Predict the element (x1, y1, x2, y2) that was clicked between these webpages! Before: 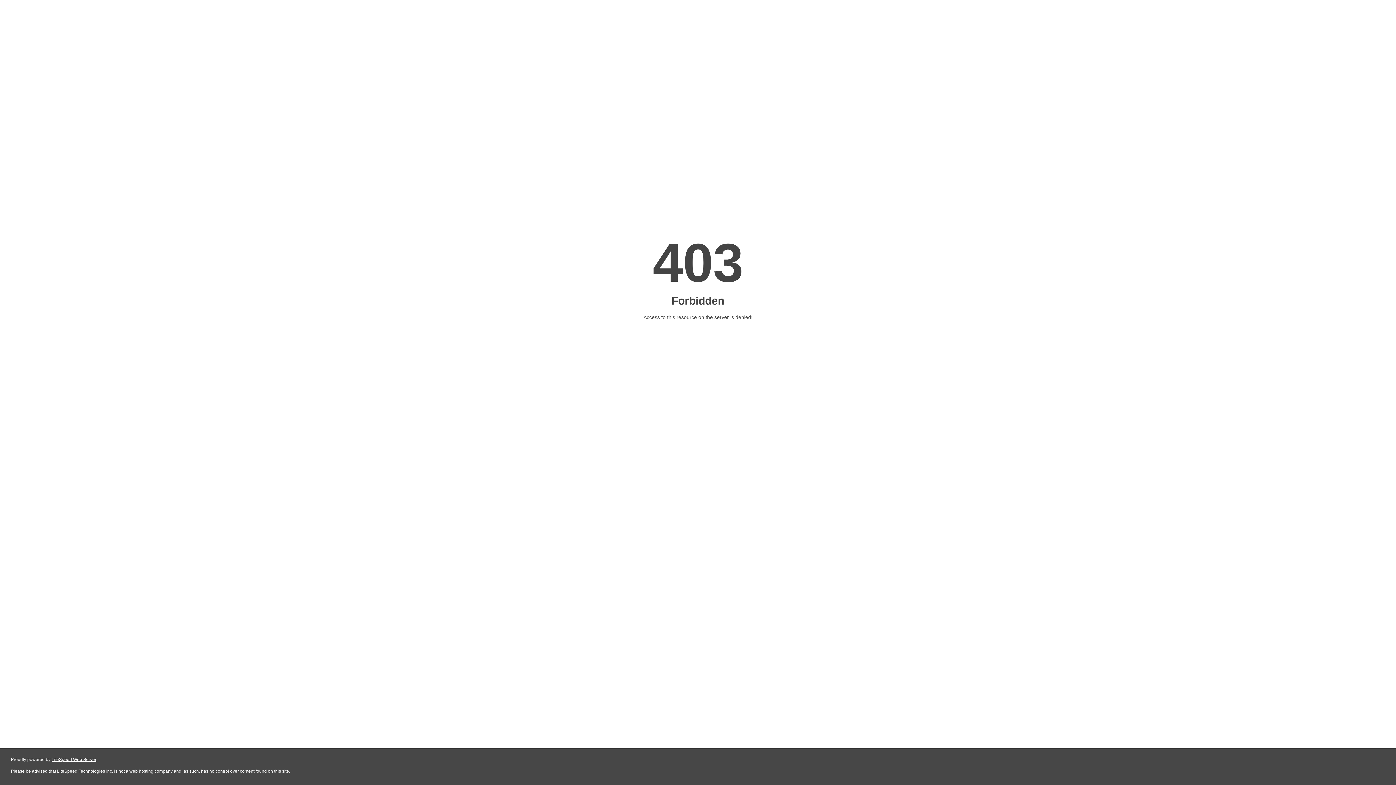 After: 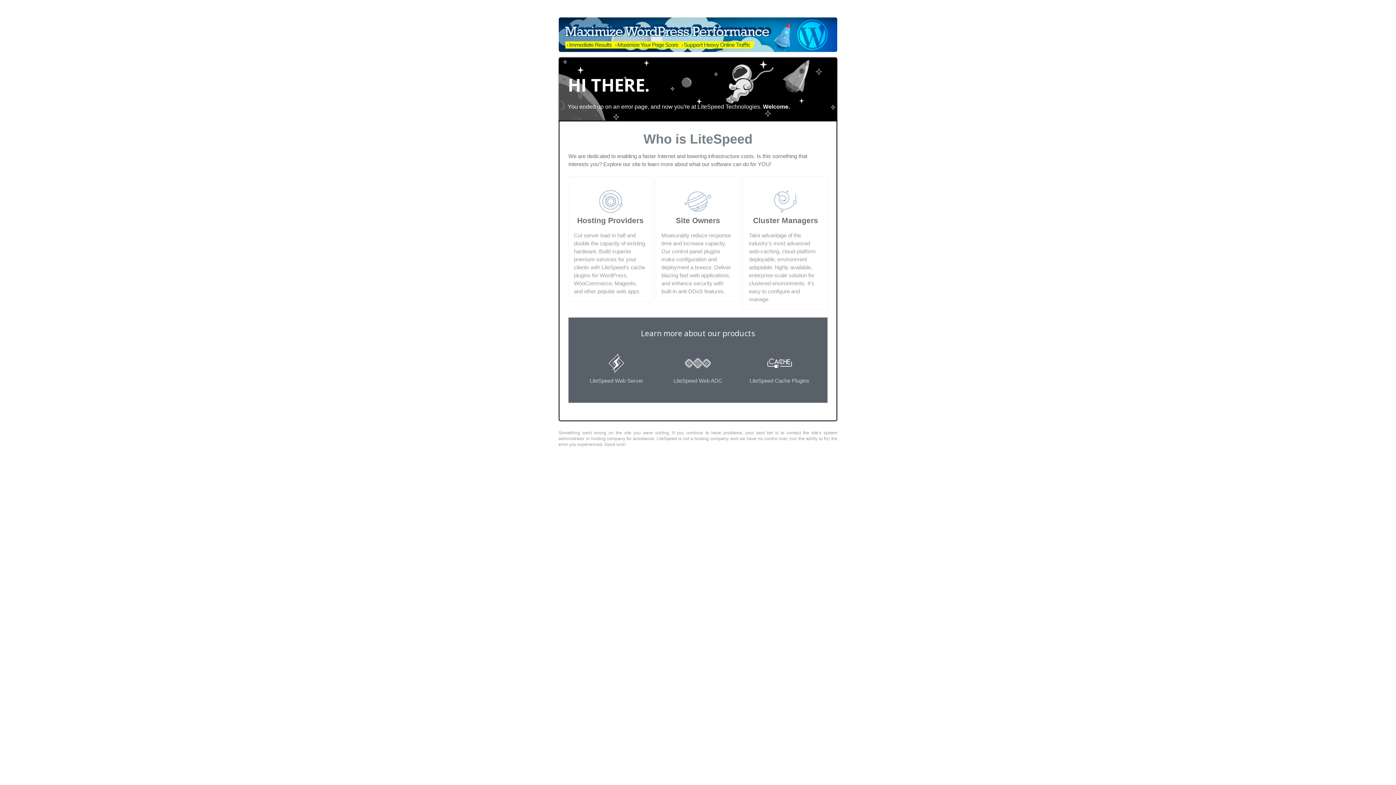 Action: label: LiteSpeed Web Server bbox: (51, 757, 96, 762)